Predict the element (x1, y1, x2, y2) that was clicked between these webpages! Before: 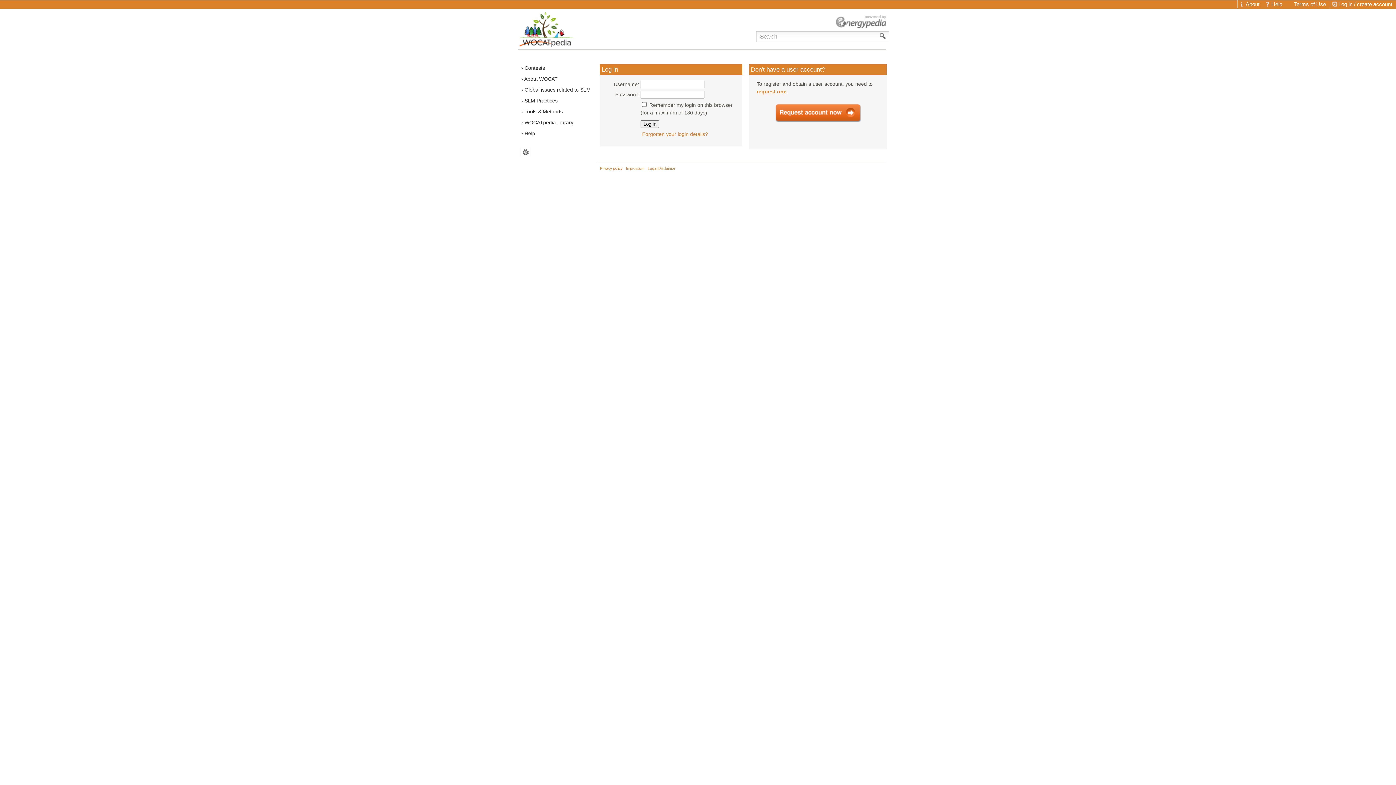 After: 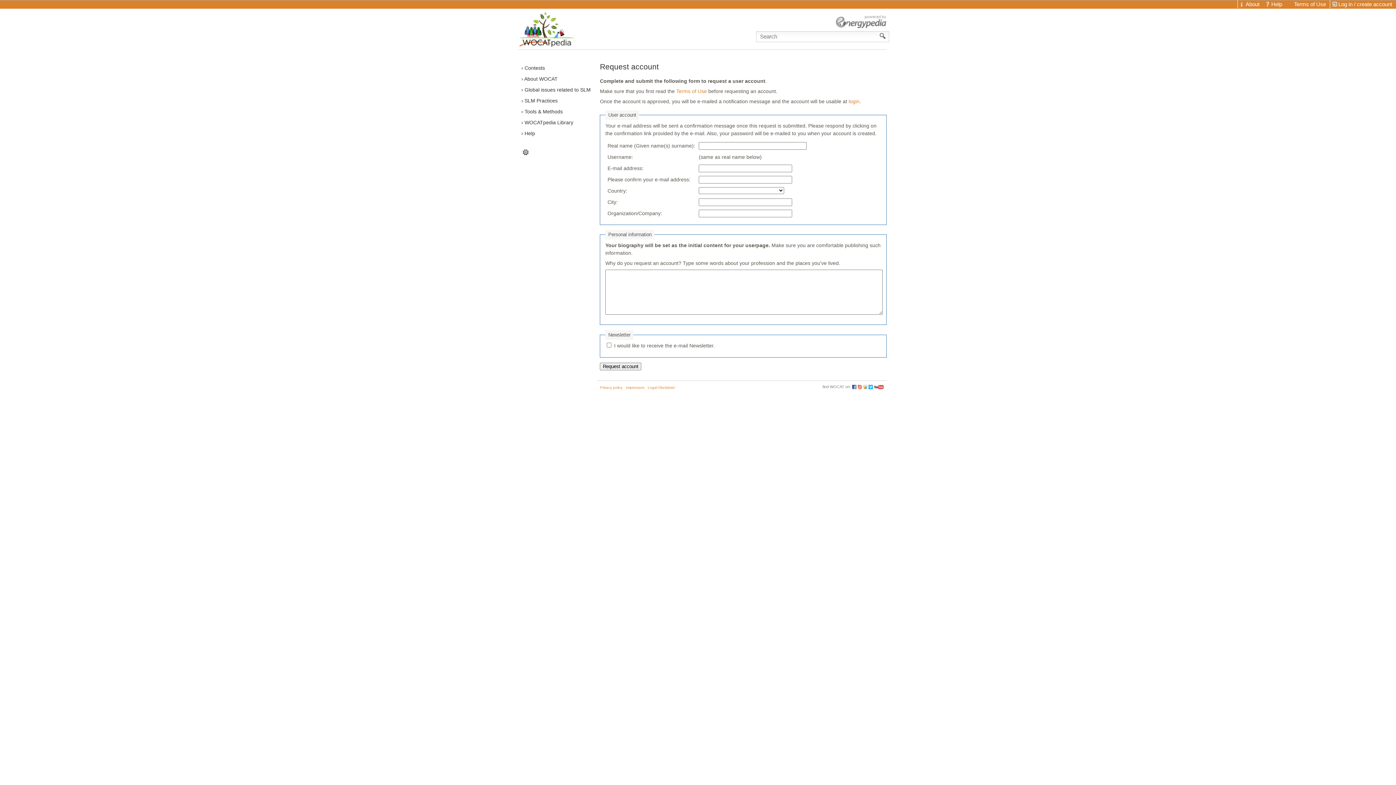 Action: label: request one bbox: (756, 88, 786, 94)